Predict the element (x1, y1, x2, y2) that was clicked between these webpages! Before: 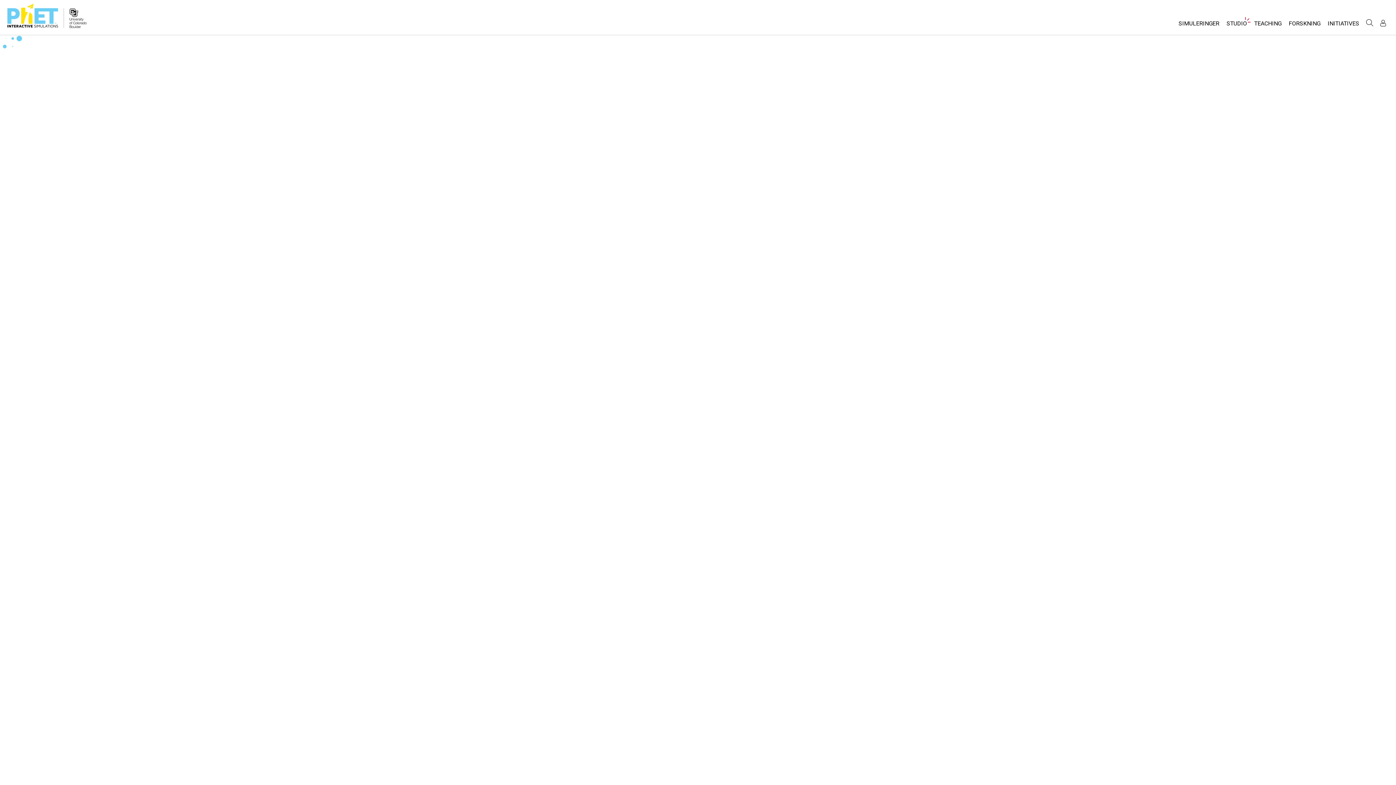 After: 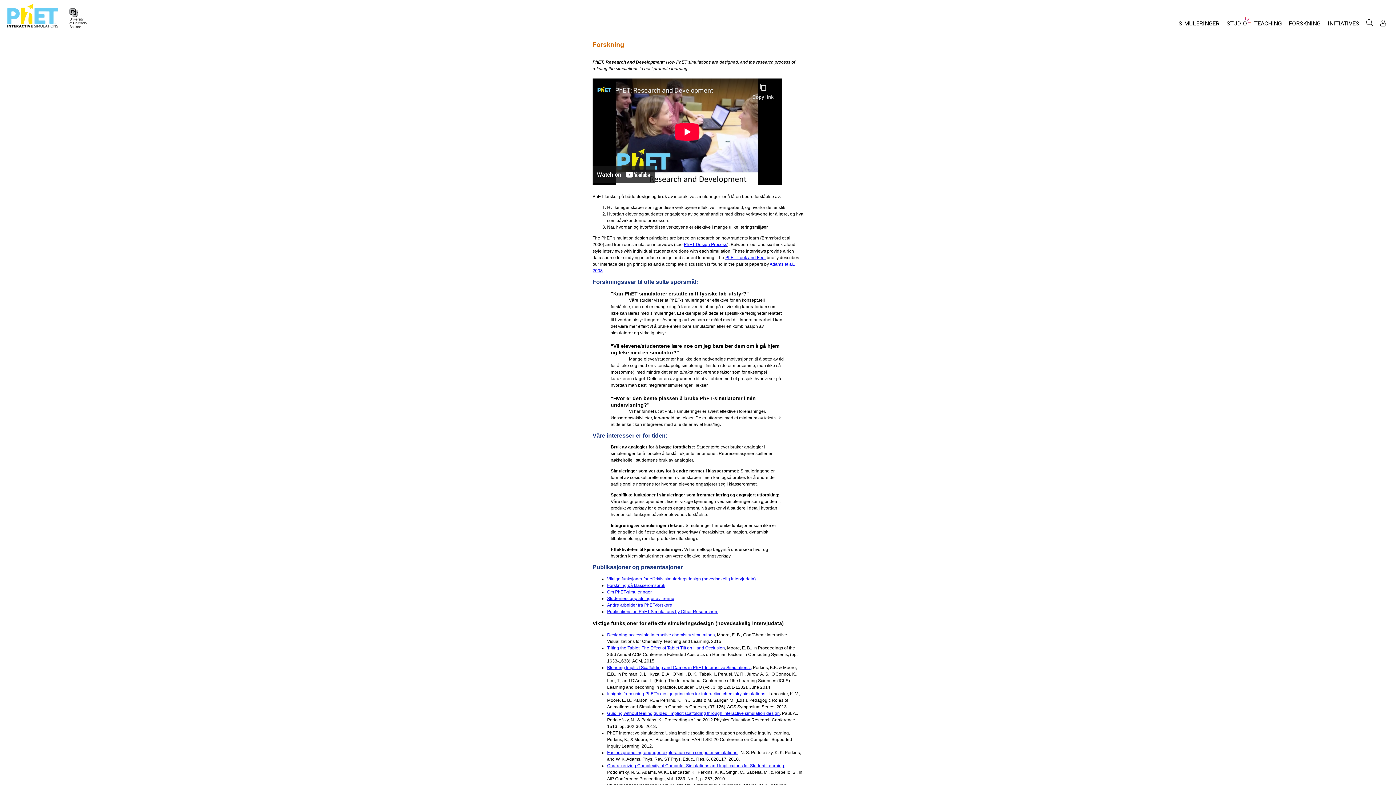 Action: bbox: (1285, 16, 1324, 34) label: FORSKNING